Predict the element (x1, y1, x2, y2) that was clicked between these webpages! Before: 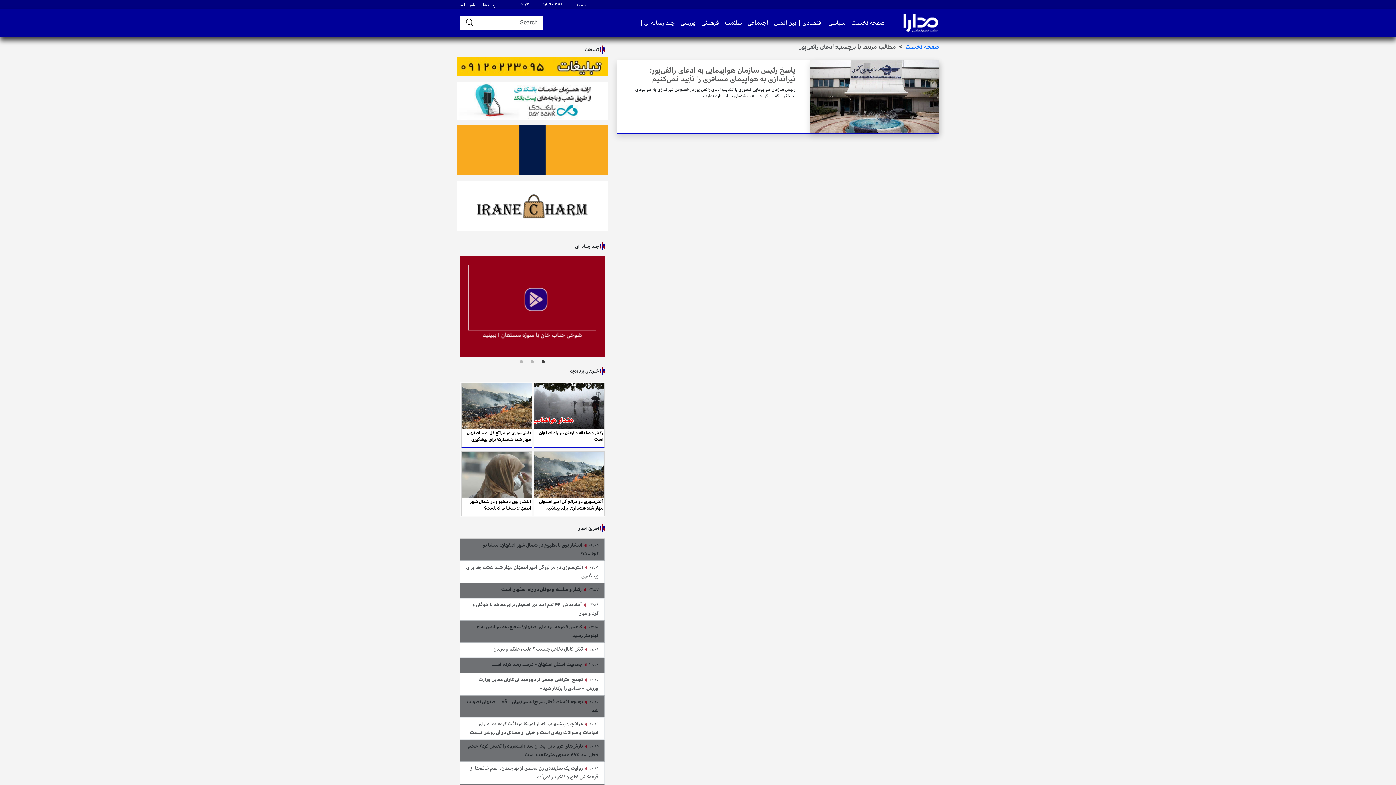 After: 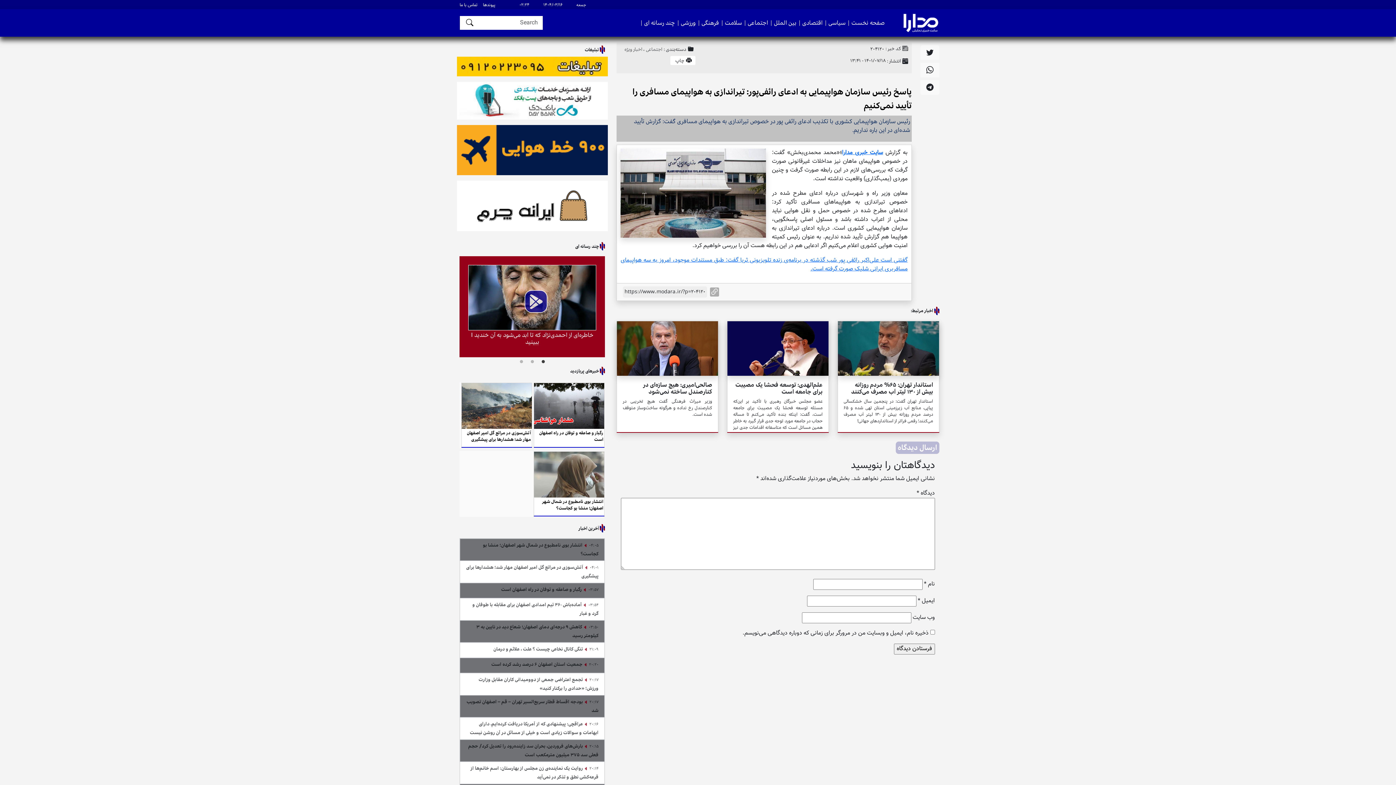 Action: bbox: (810, 92, 939, 101)